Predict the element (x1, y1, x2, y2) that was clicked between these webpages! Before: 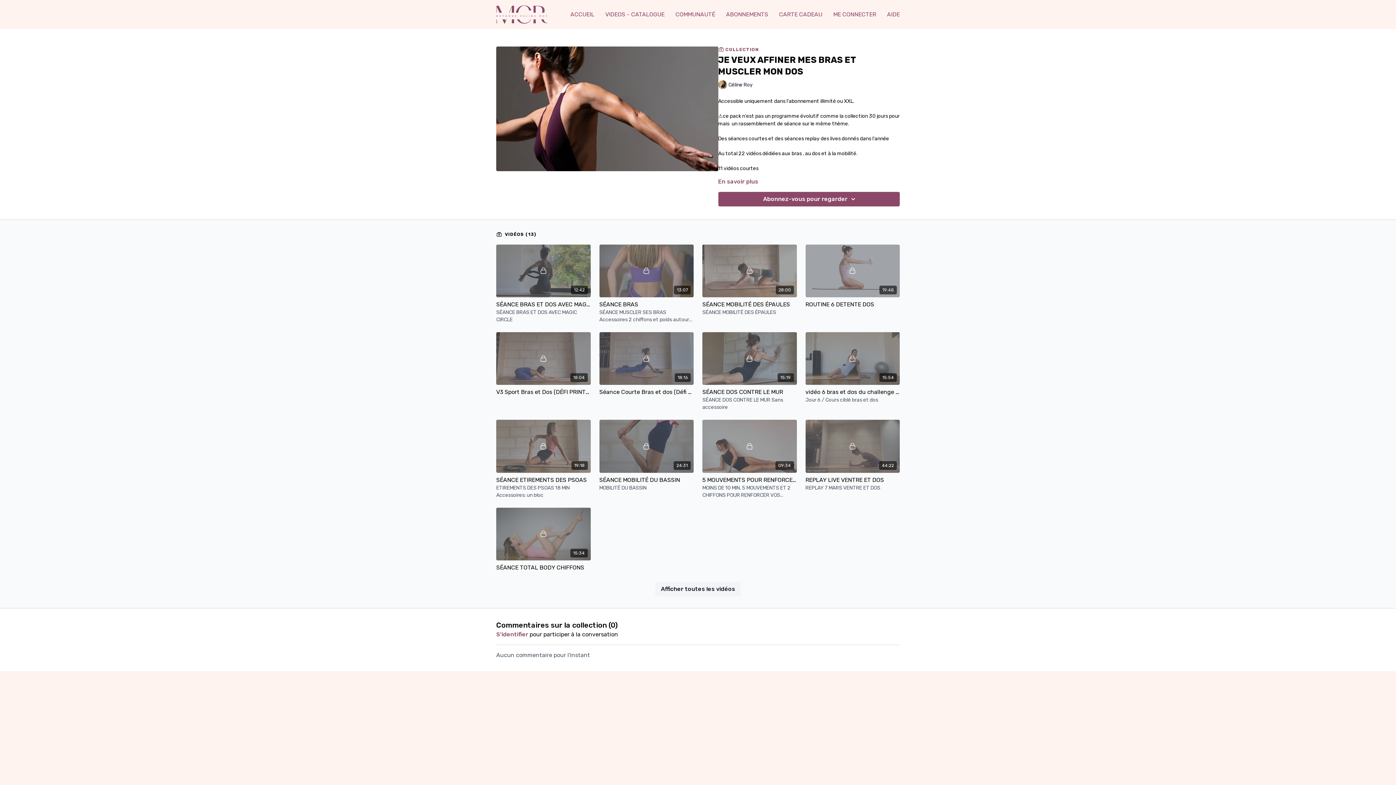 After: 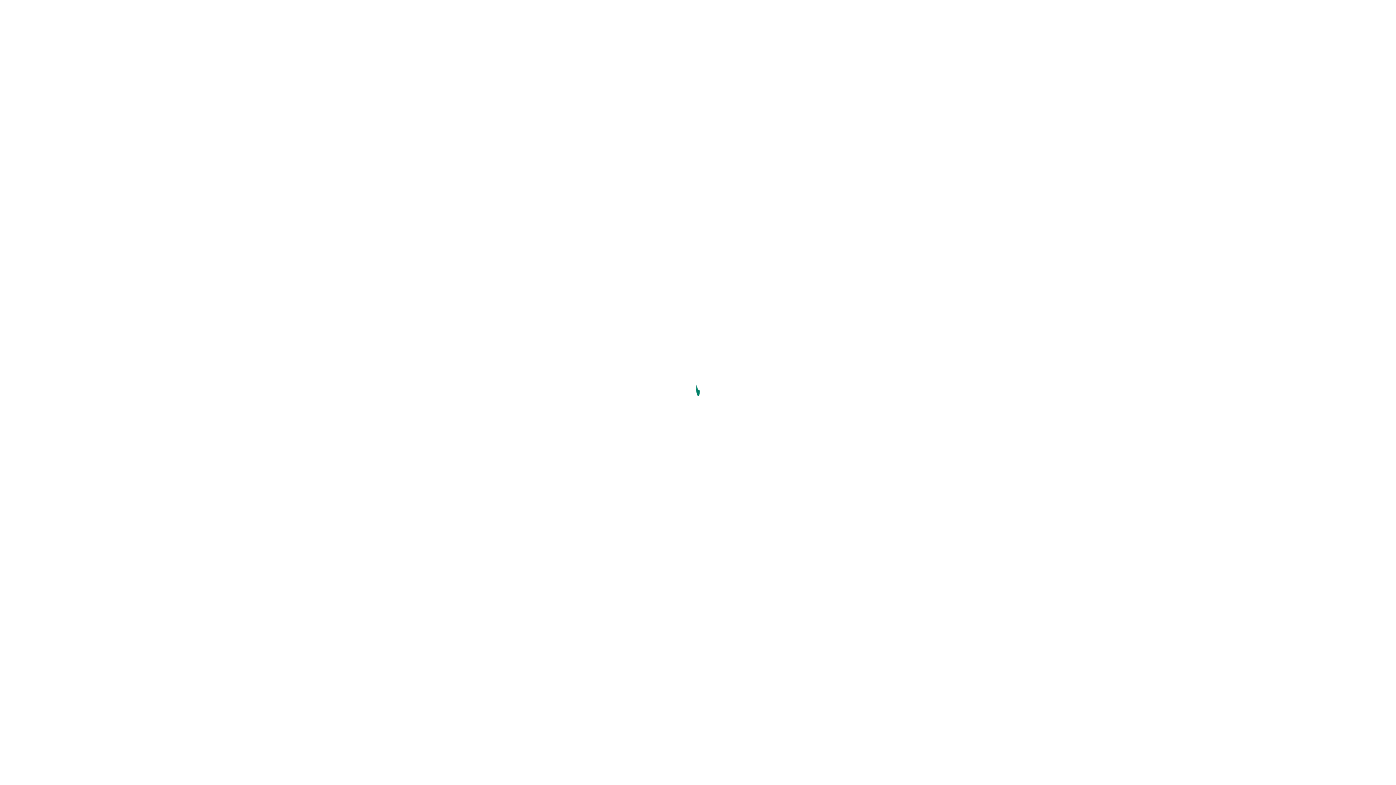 Action: label: AIDE bbox: (887, 7, 900, 21)